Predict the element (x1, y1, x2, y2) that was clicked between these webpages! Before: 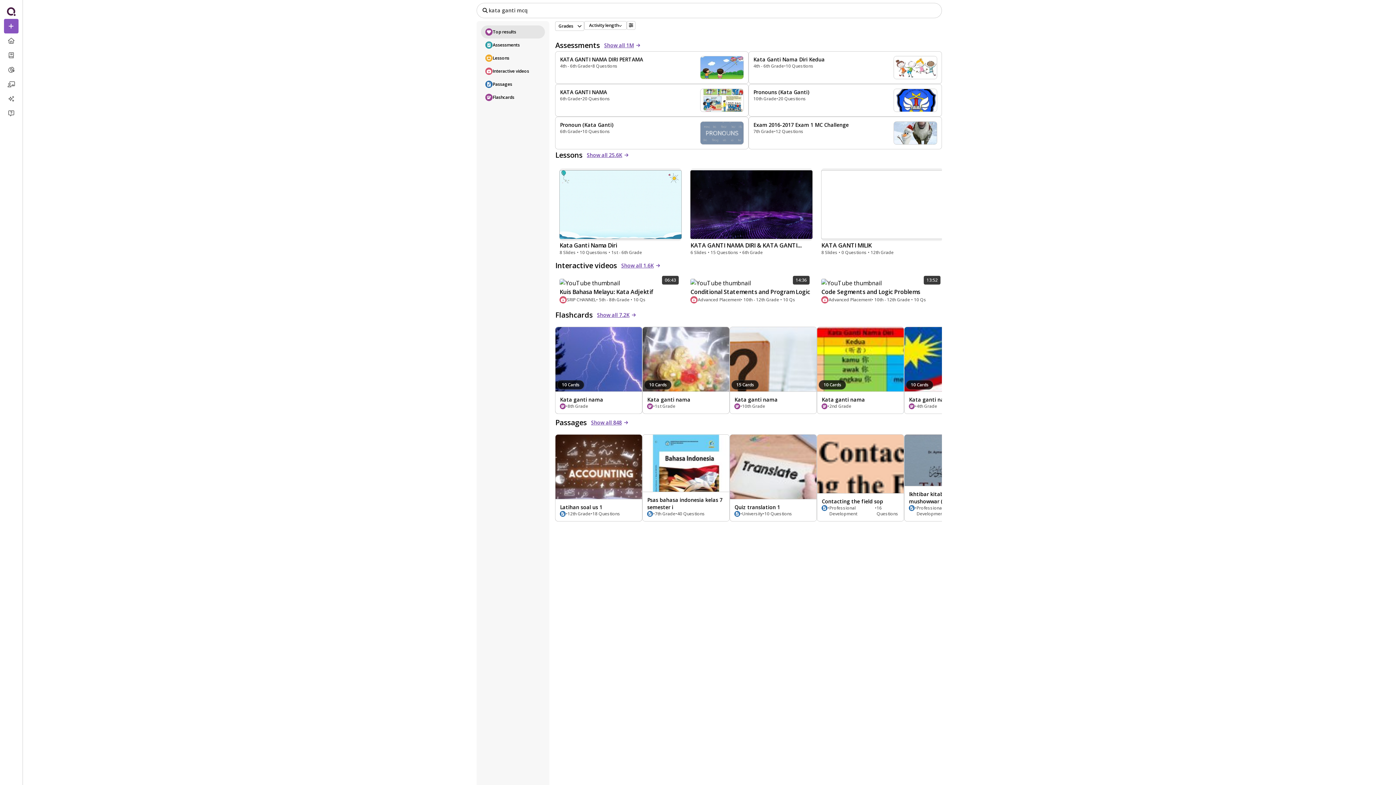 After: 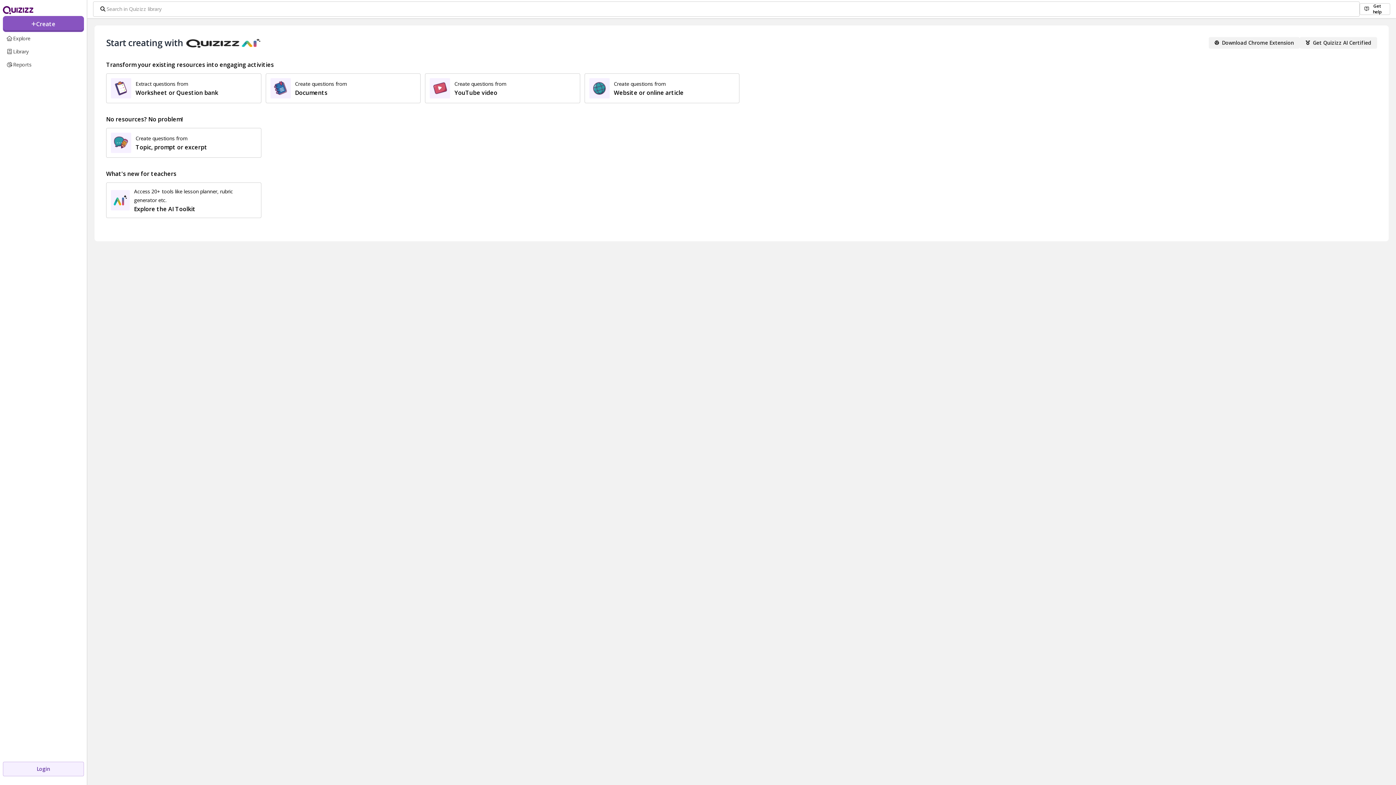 Action: bbox: (3, 91, 18, 106)